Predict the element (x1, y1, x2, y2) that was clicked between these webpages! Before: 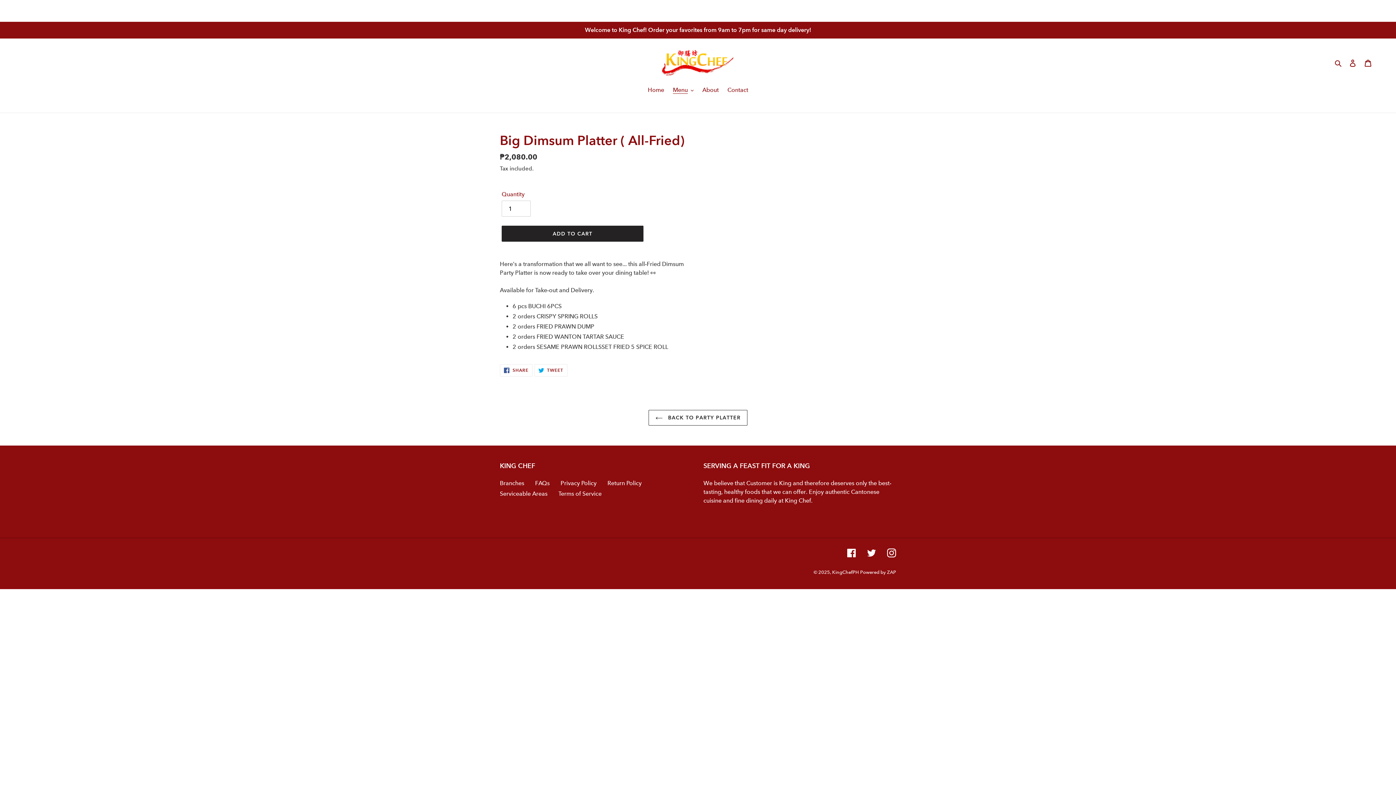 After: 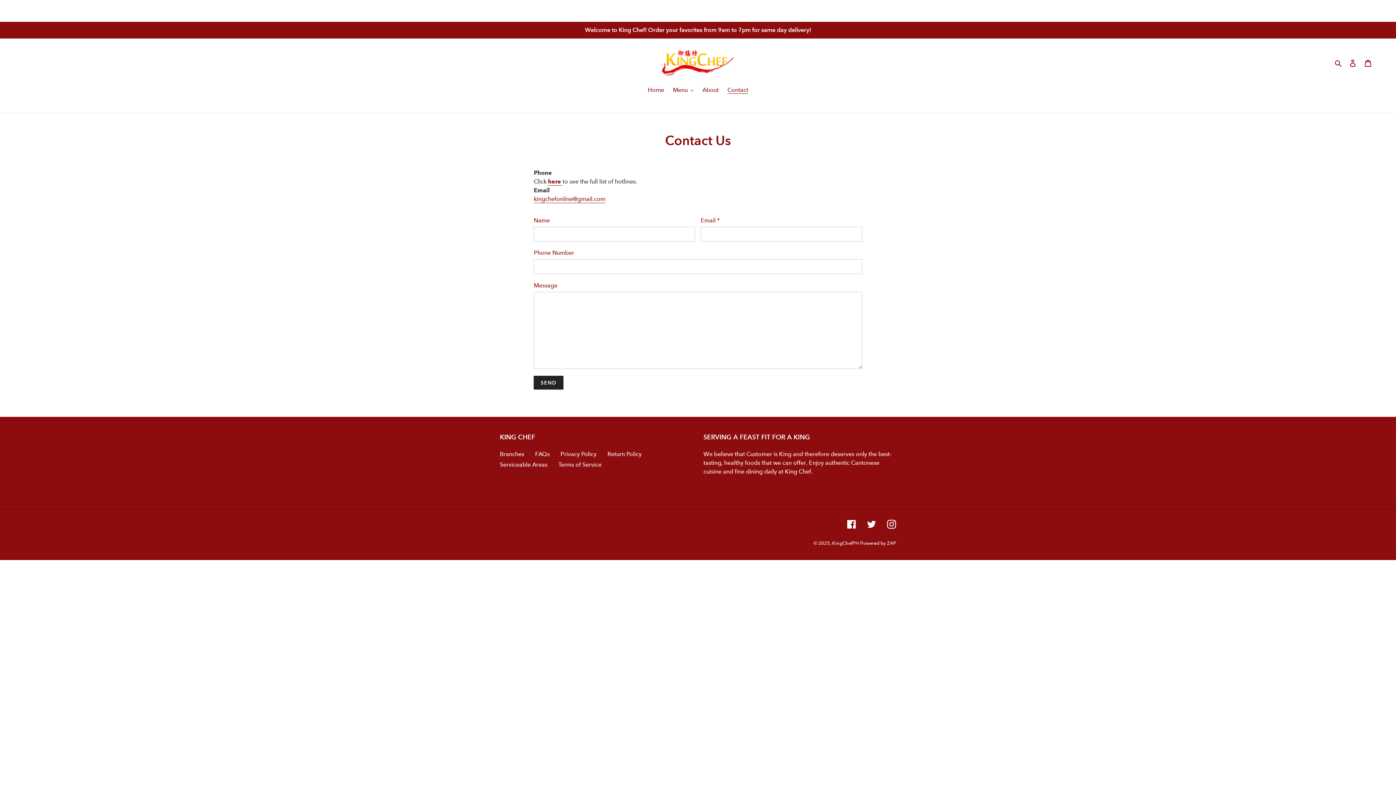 Action: label: Contact bbox: (724, 85, 752, 95)